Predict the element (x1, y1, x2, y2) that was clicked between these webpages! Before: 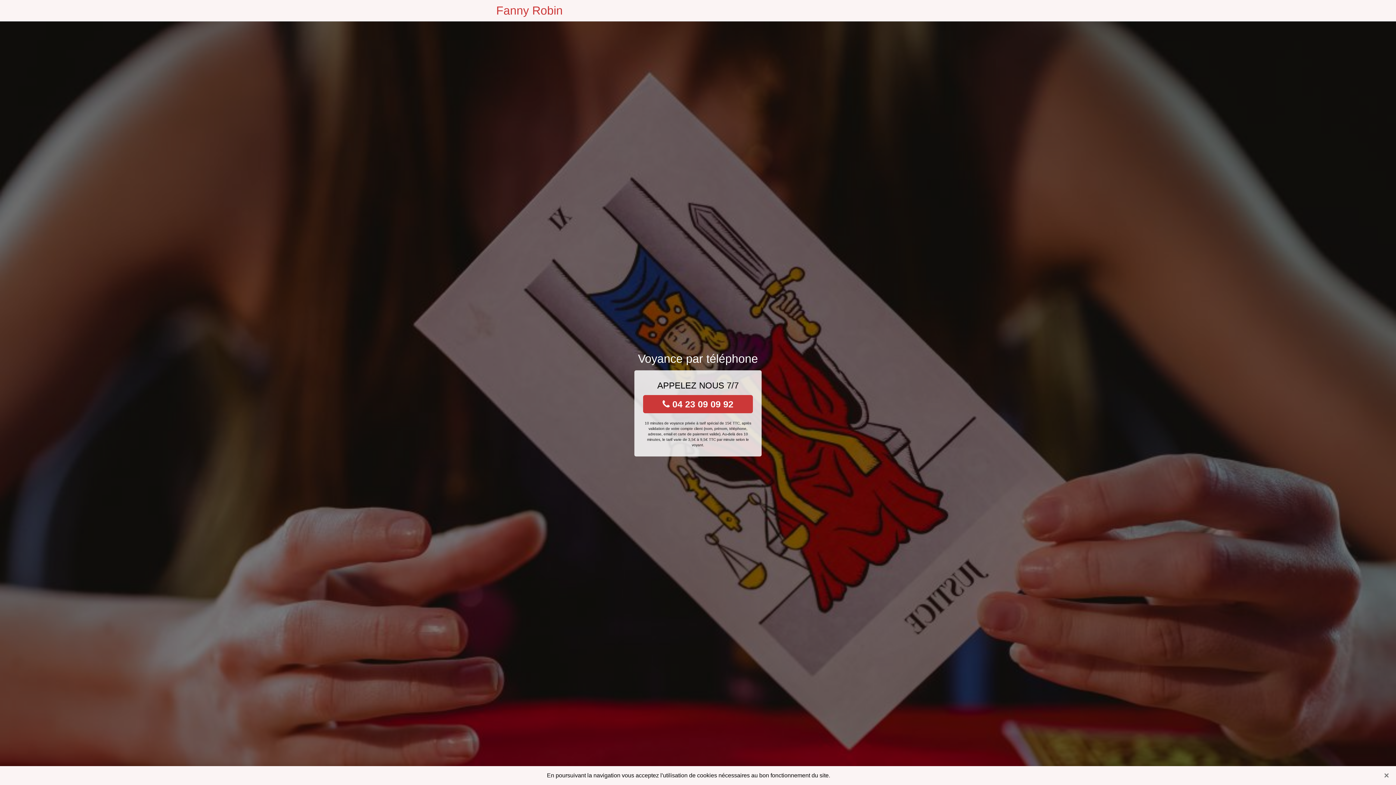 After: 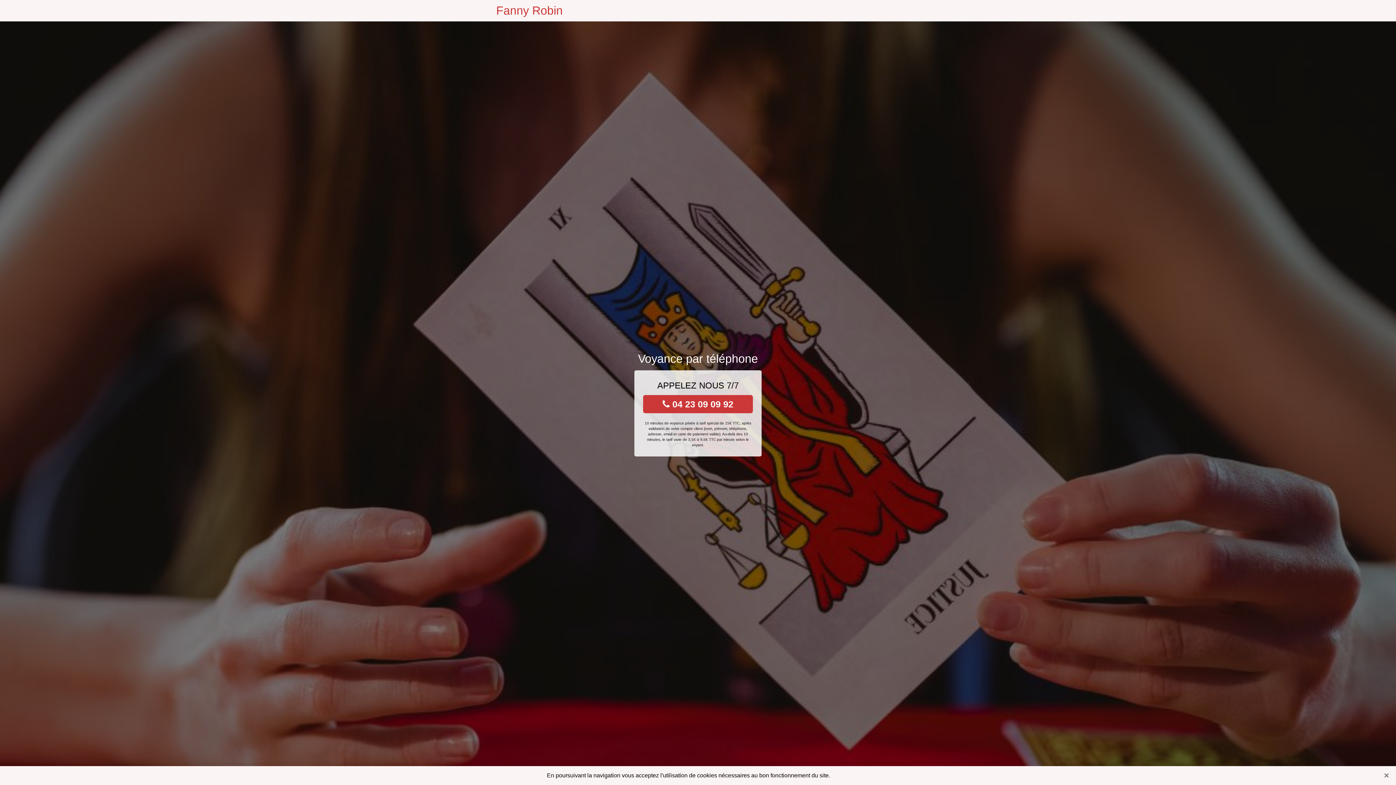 Action: label: Fanny Robin bbox: (496, 0, 562, 21)